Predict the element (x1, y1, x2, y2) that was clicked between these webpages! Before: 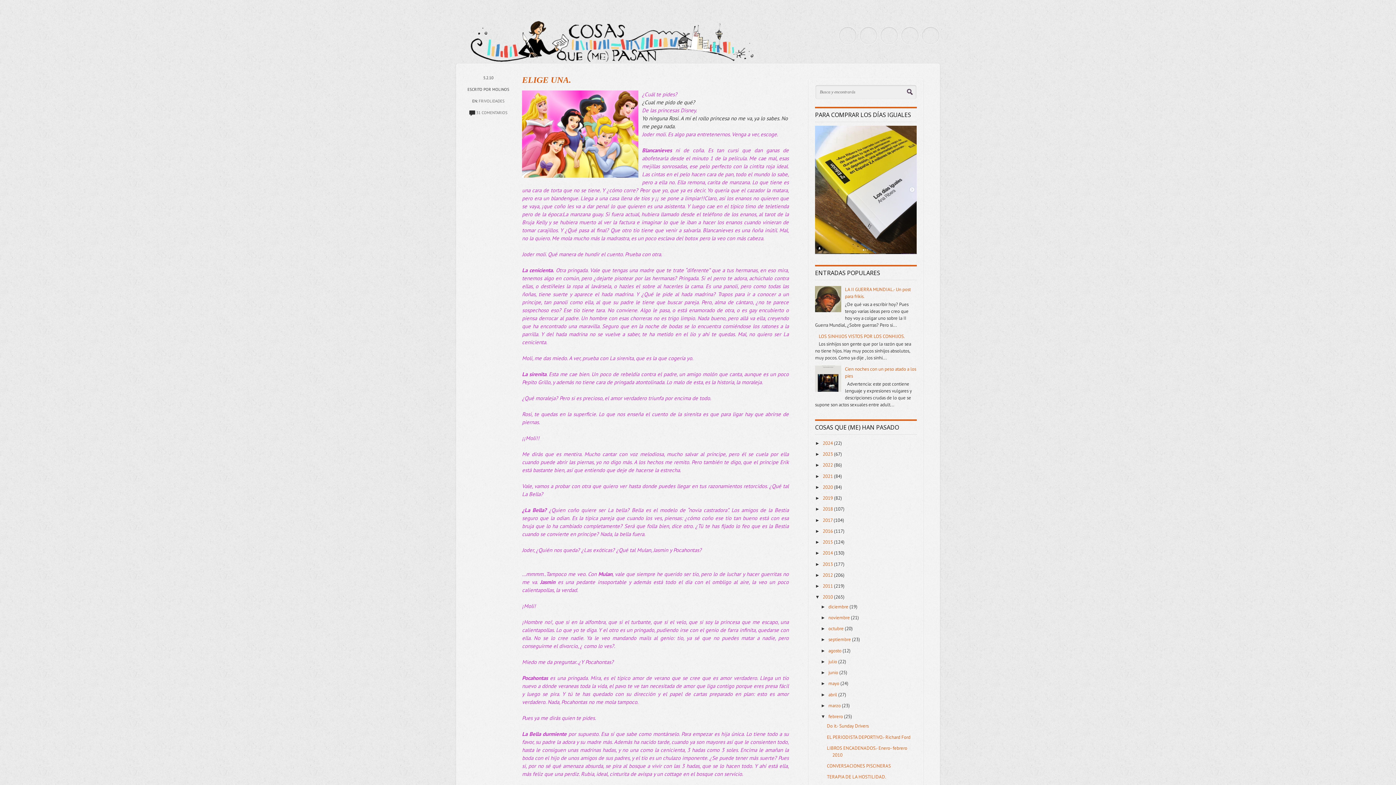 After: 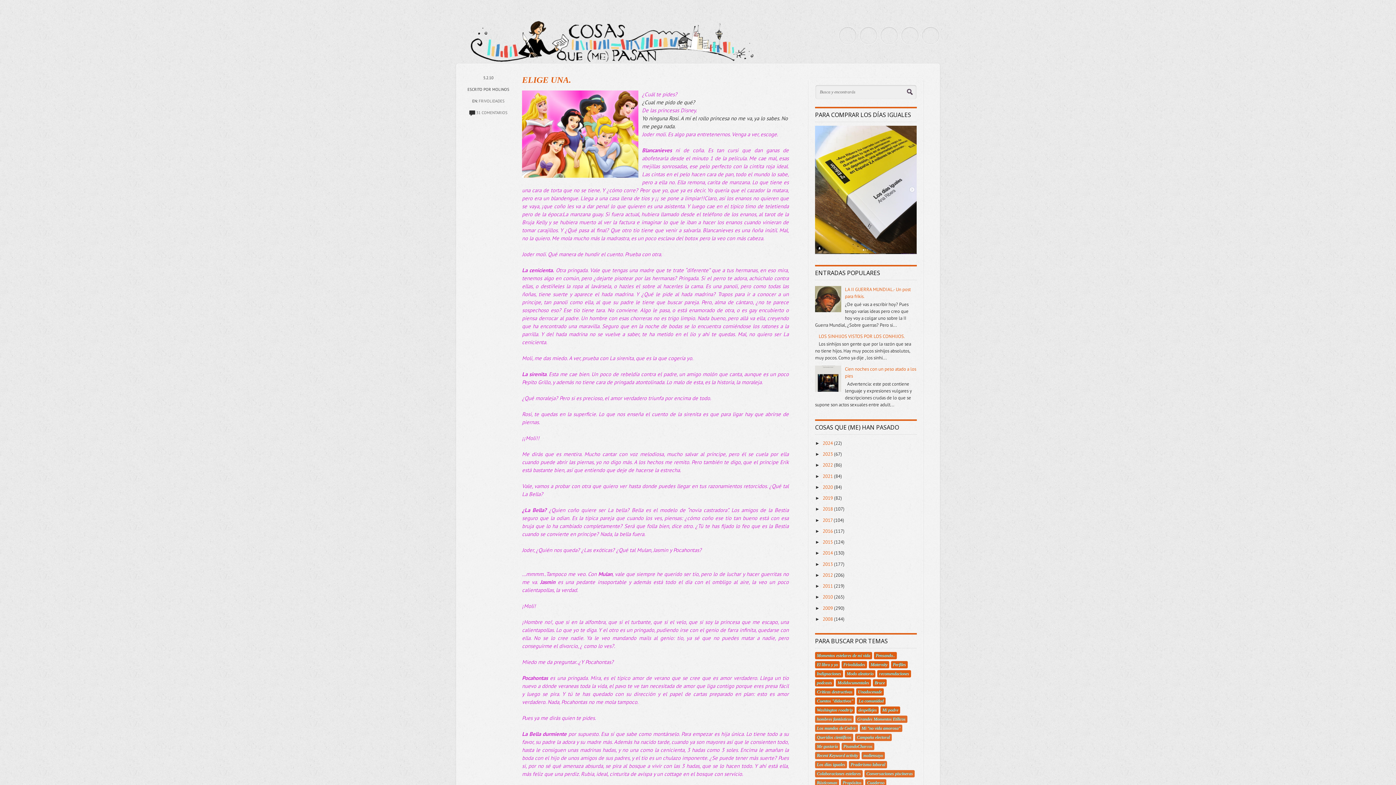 Action: bbox: (815, 594, 822, 600) label: ▼  